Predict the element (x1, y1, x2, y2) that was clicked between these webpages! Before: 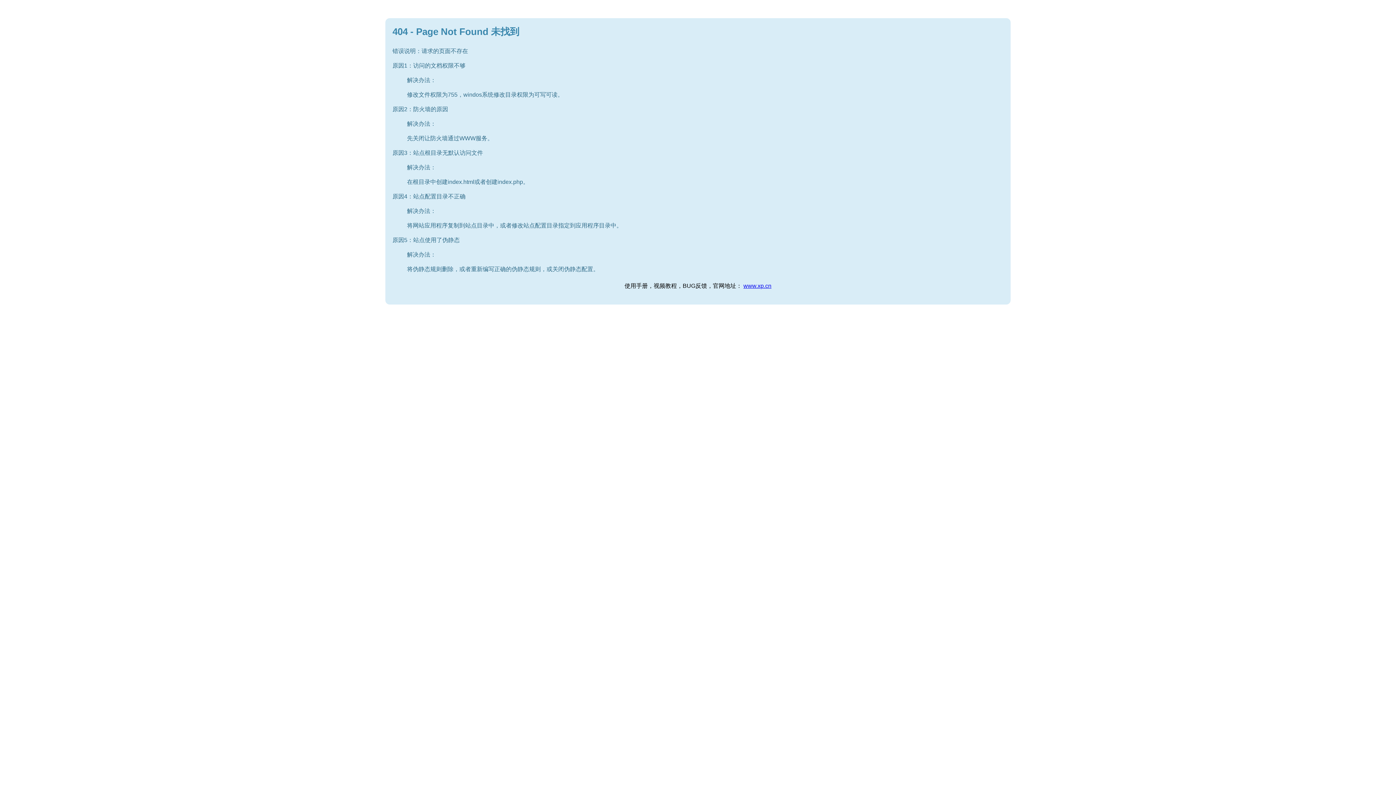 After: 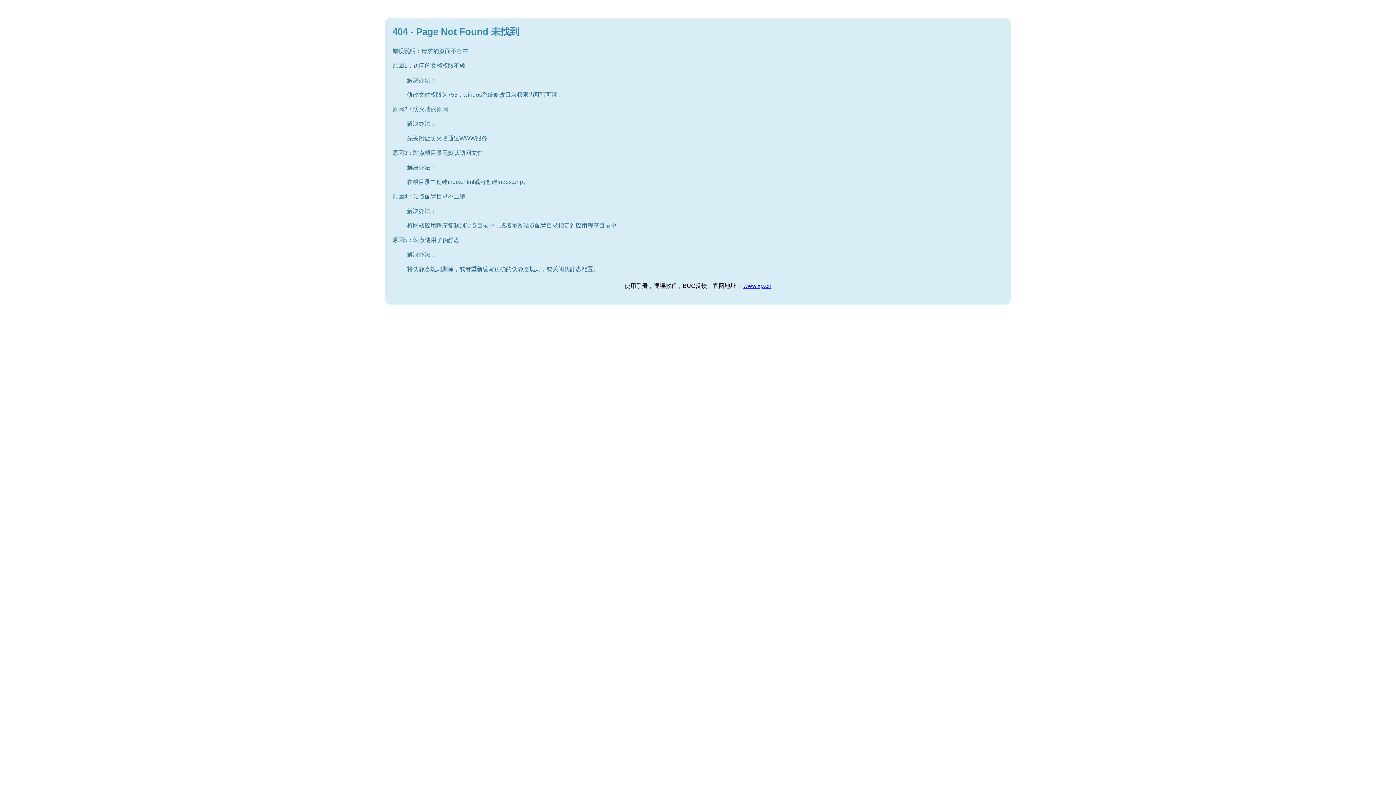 Action: bbox: (743, 282, 771, 289) label: www.xp.cn